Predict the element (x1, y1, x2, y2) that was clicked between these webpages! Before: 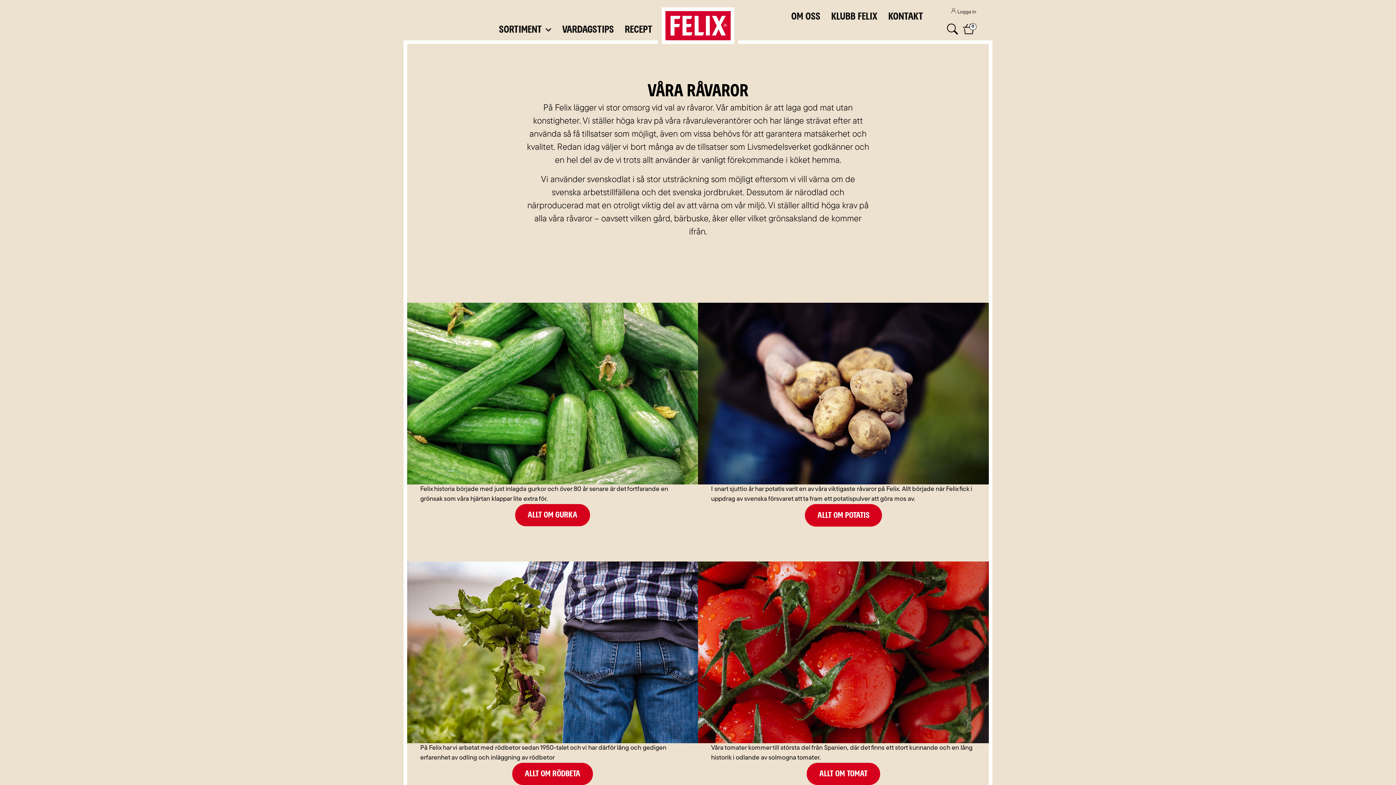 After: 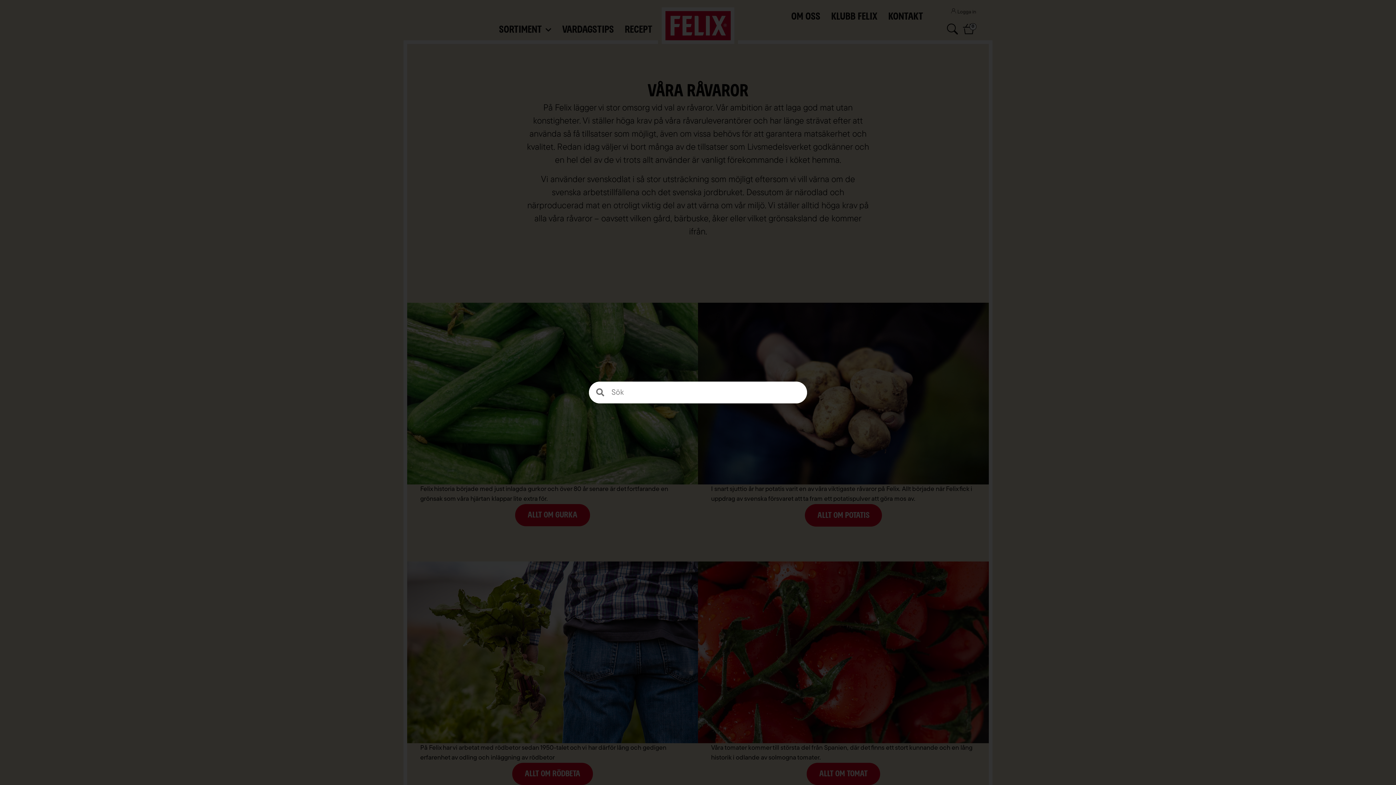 Action: bbox: (944, 21, 959, 36)